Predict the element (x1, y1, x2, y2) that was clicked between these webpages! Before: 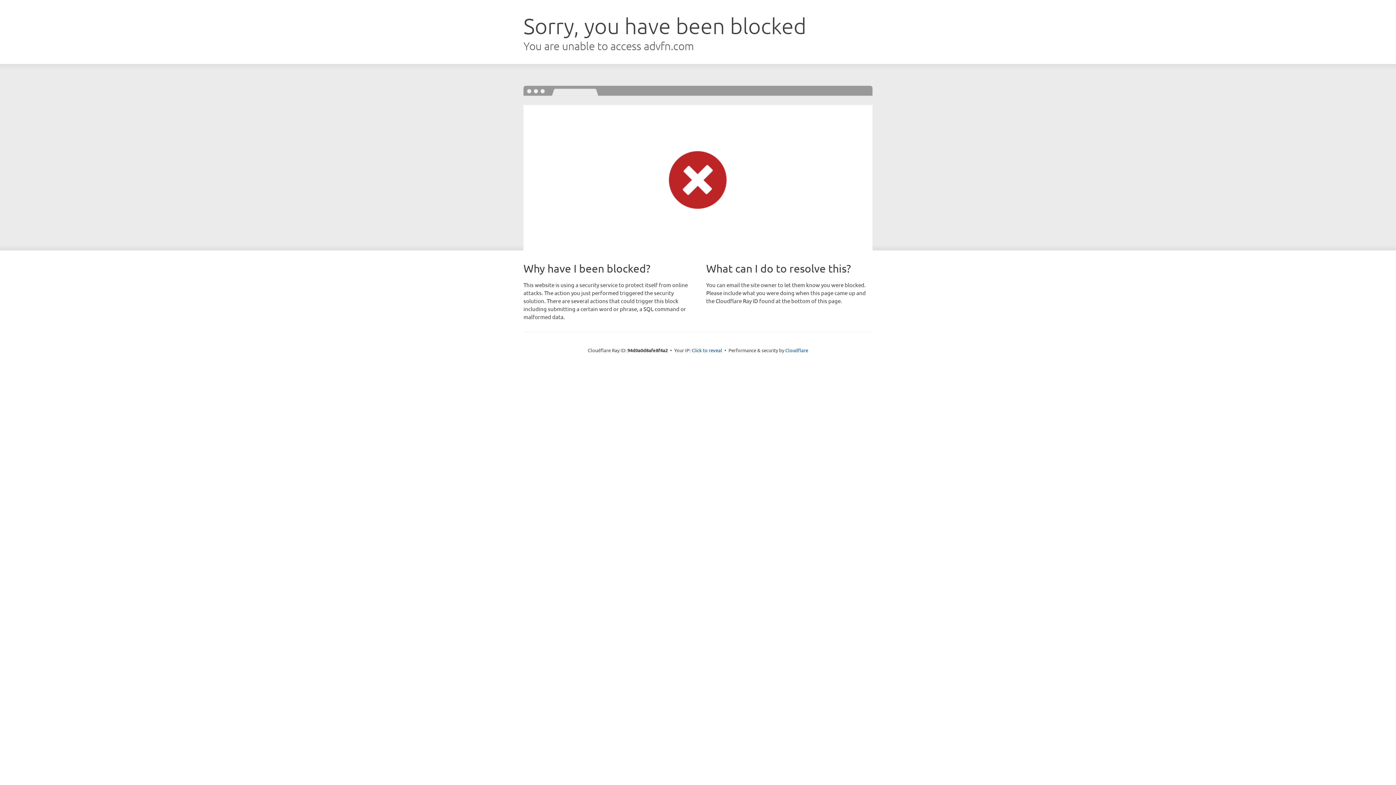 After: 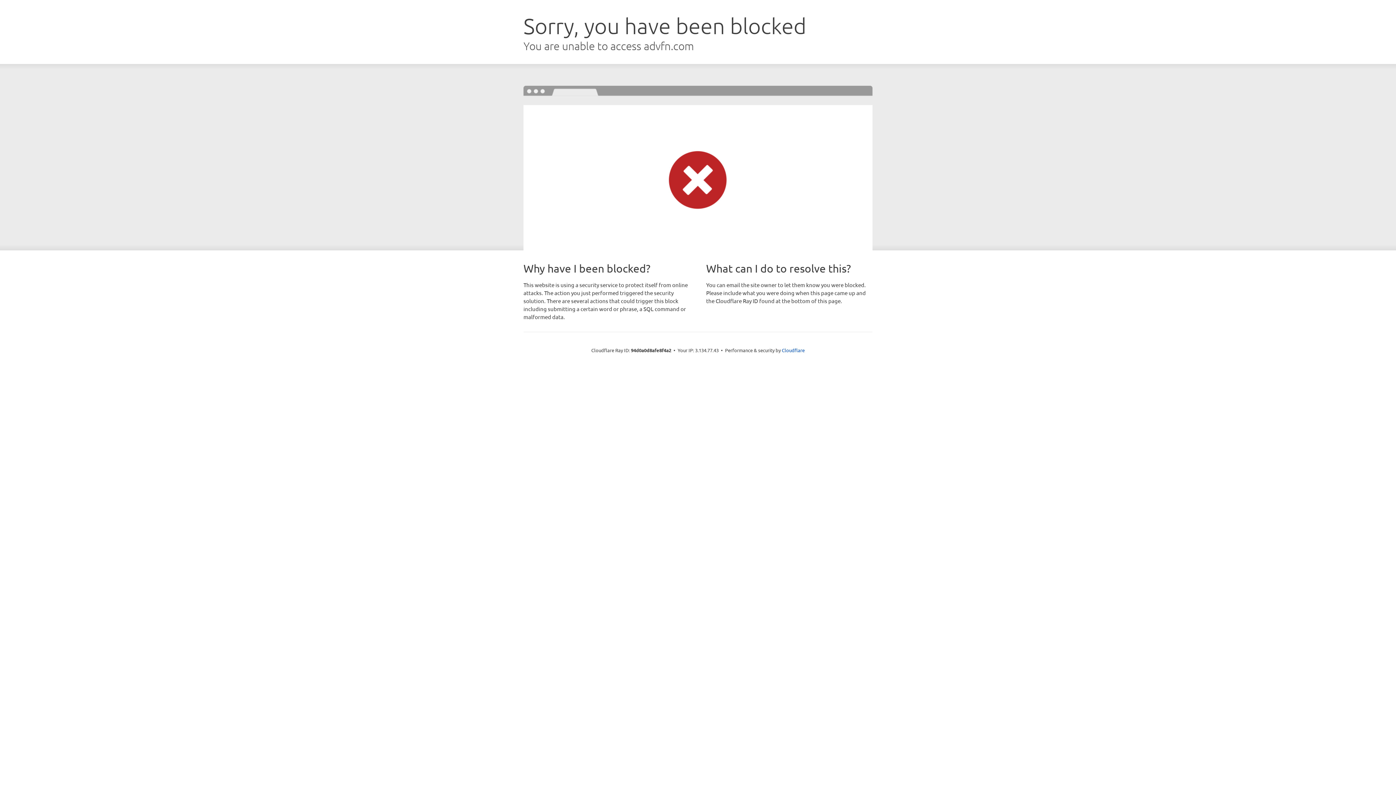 Action: label: Click to reveal bbox: (691, 346, 722, 353)